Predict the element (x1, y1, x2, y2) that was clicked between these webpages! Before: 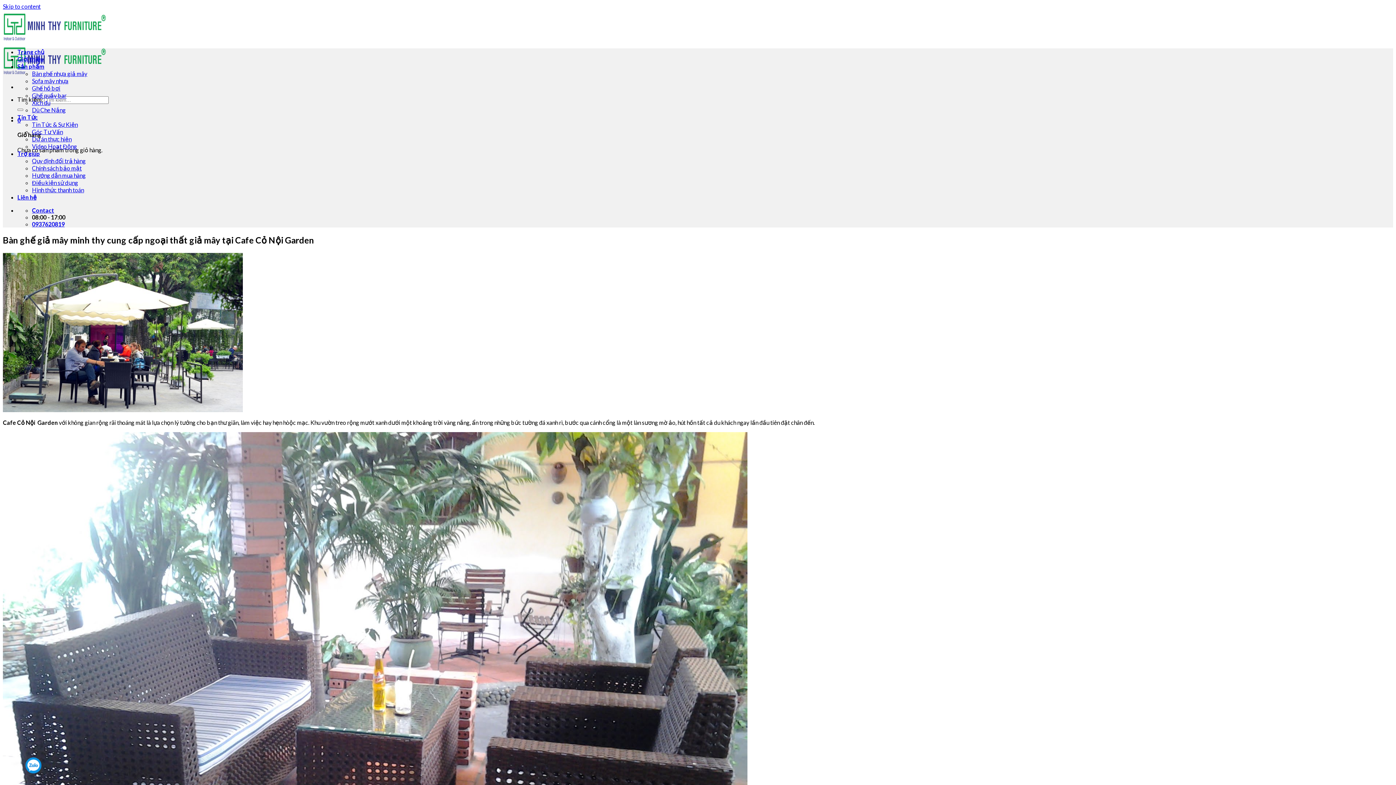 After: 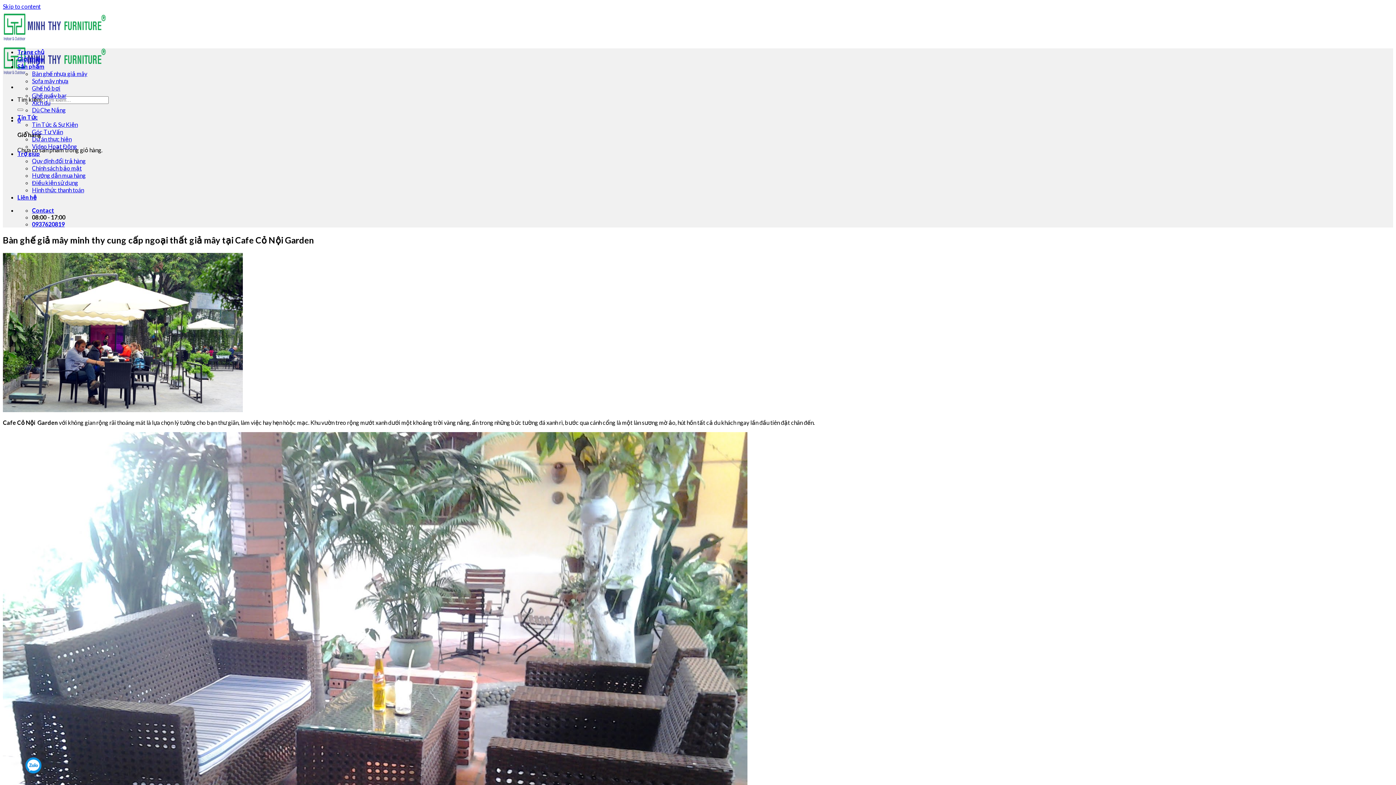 Action: label: Contact bbox: (32, 206, 54, 213)